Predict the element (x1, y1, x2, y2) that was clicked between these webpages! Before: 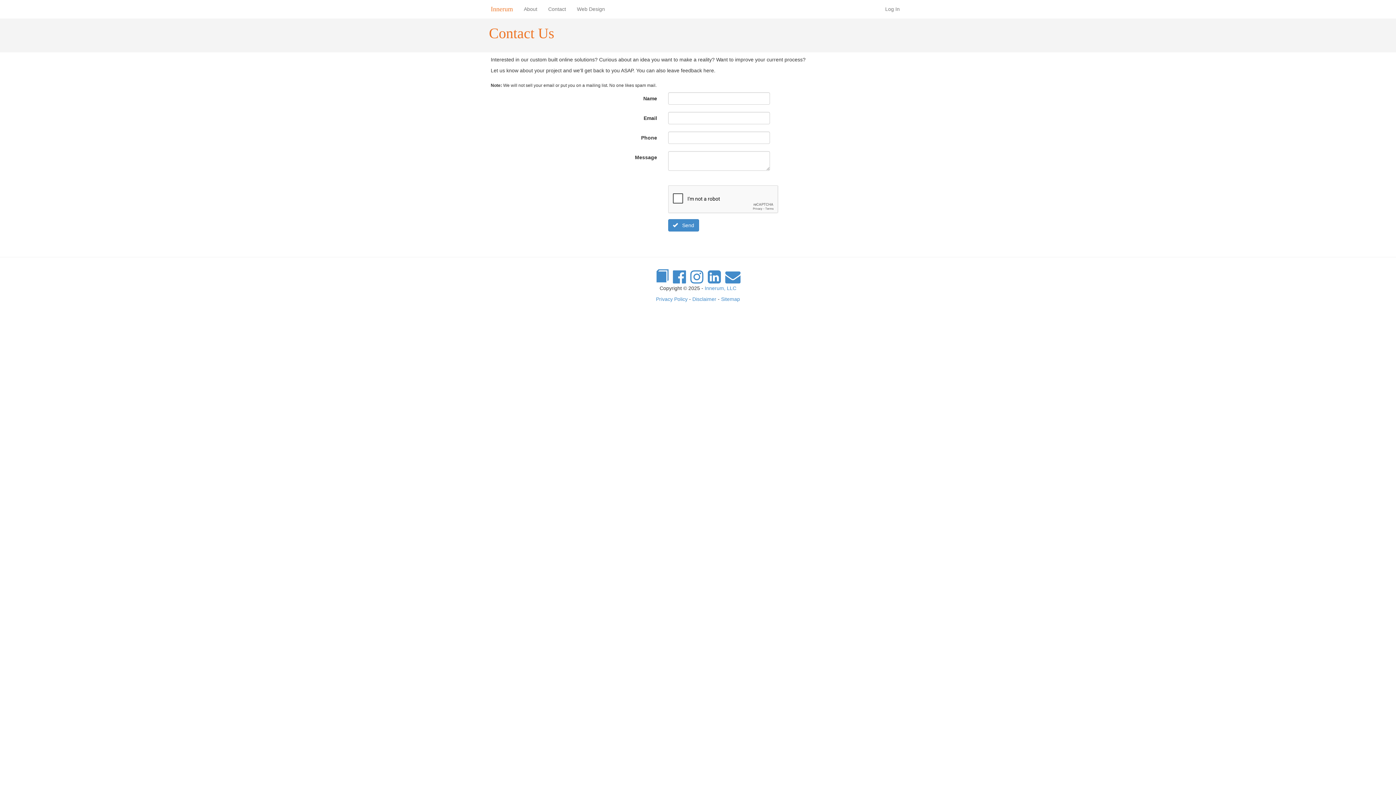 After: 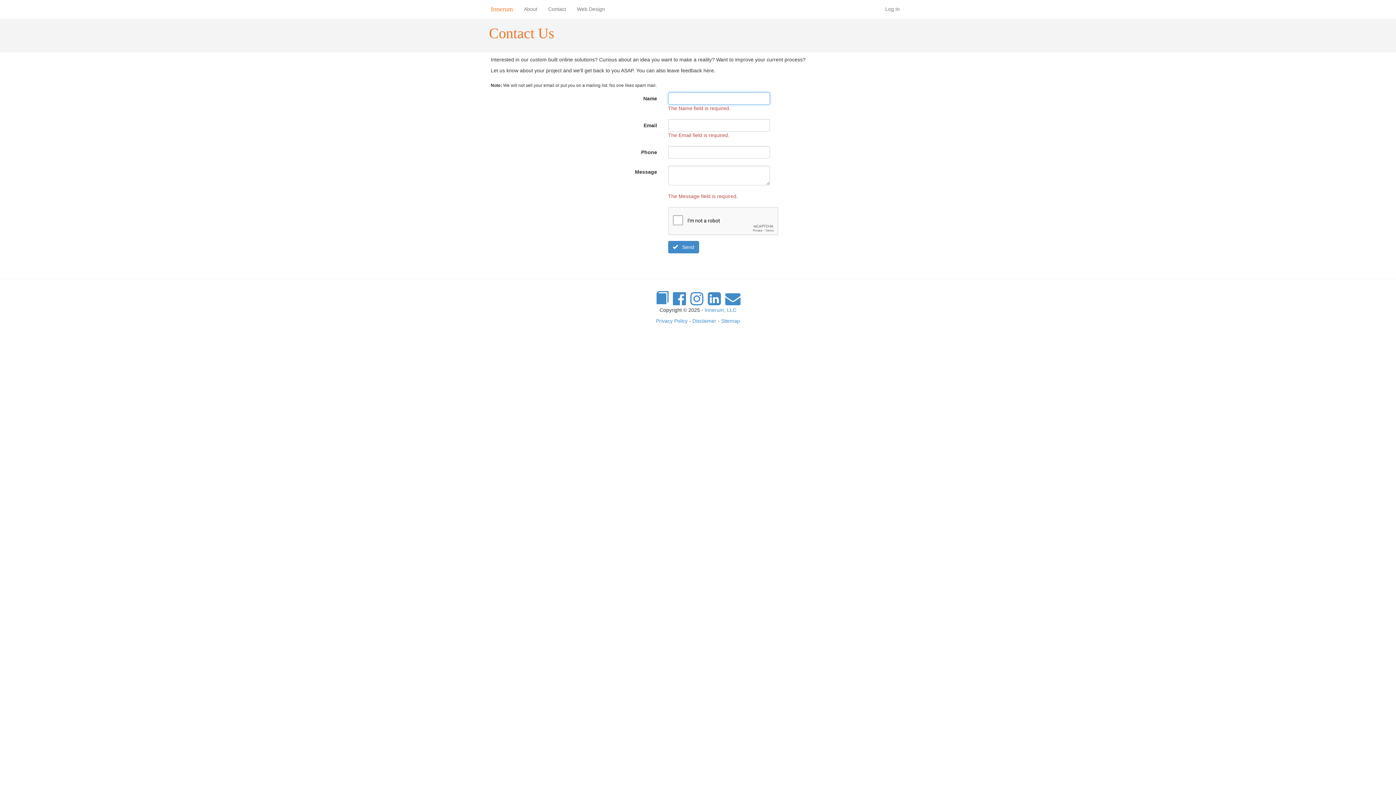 Action: bbox: (668, 219, 699, 231) label:    Send